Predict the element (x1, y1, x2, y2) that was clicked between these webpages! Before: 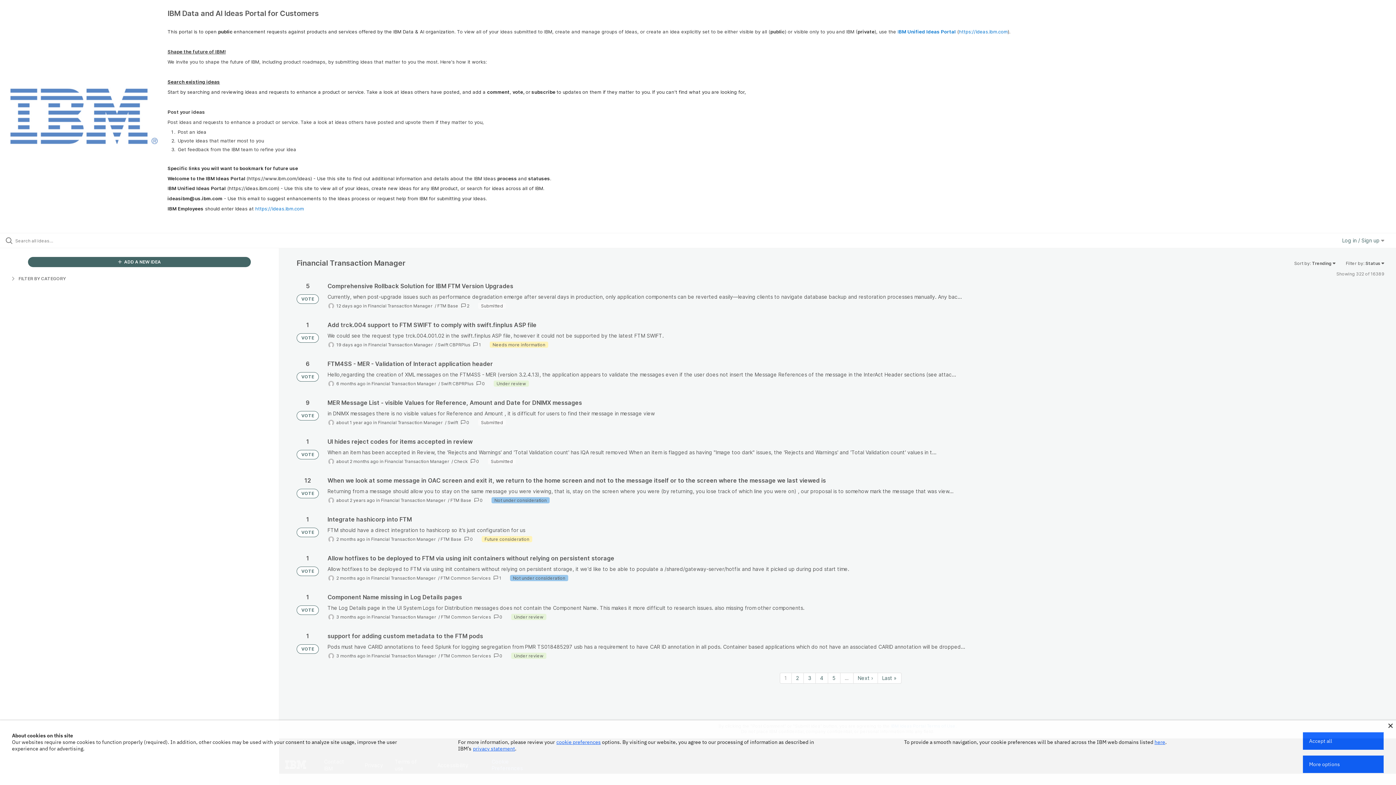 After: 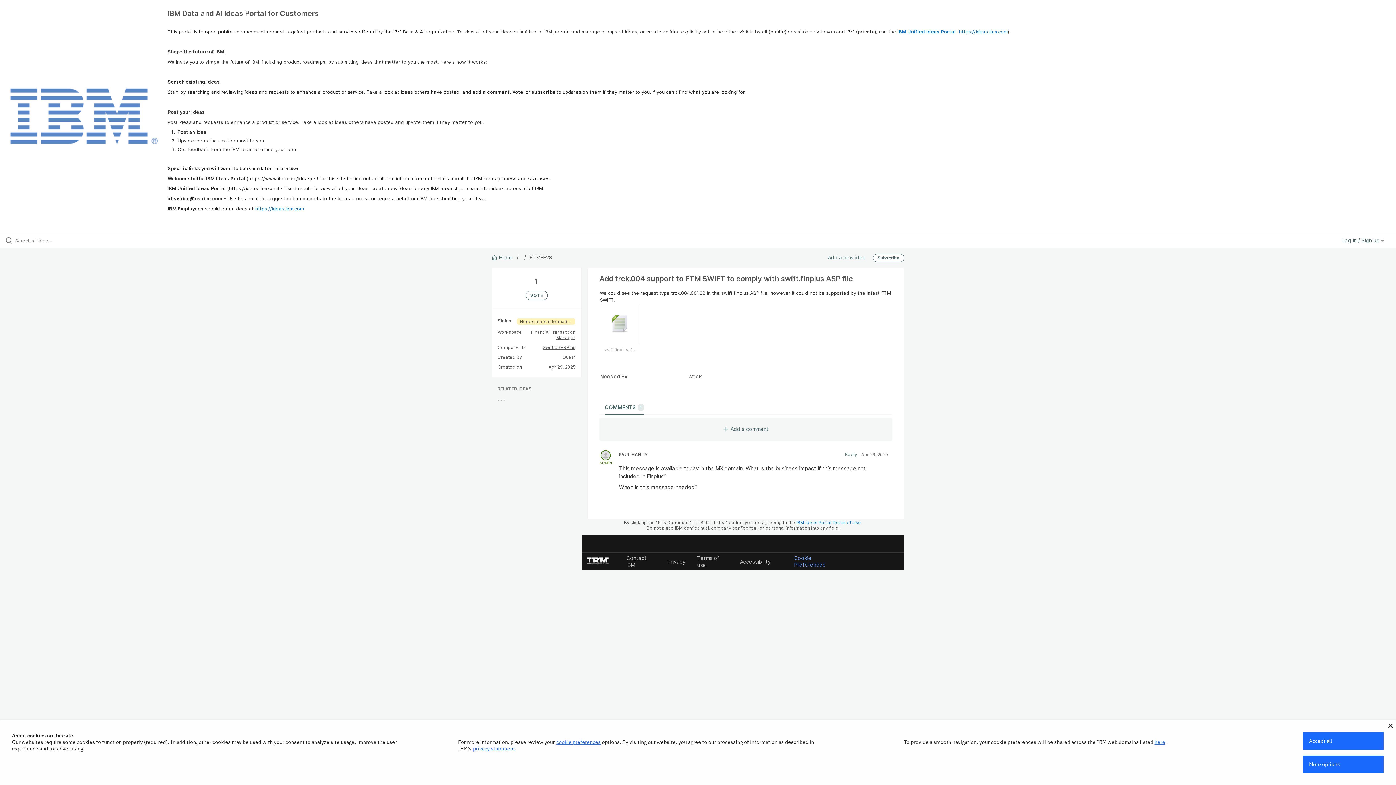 Action: bbox: (327, 321, 1384, 348)